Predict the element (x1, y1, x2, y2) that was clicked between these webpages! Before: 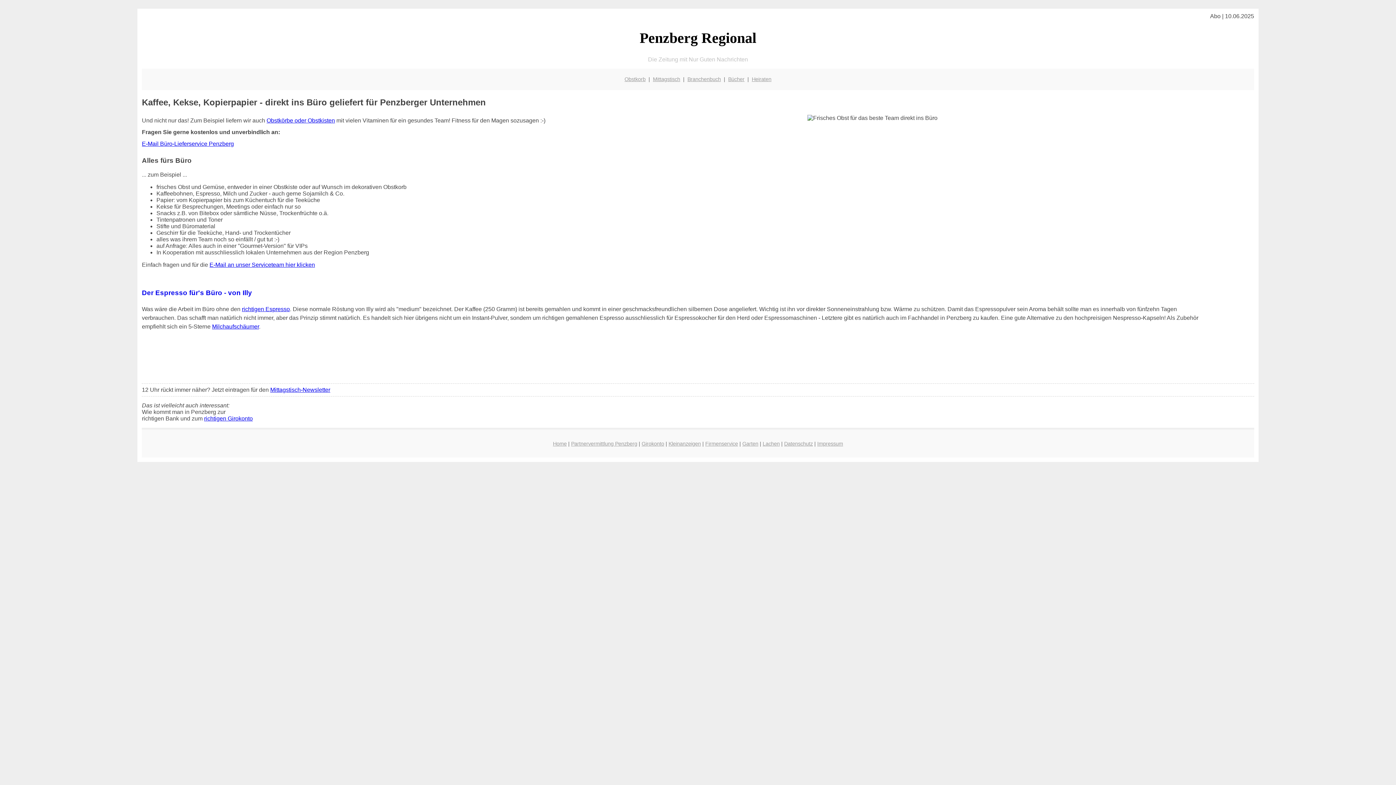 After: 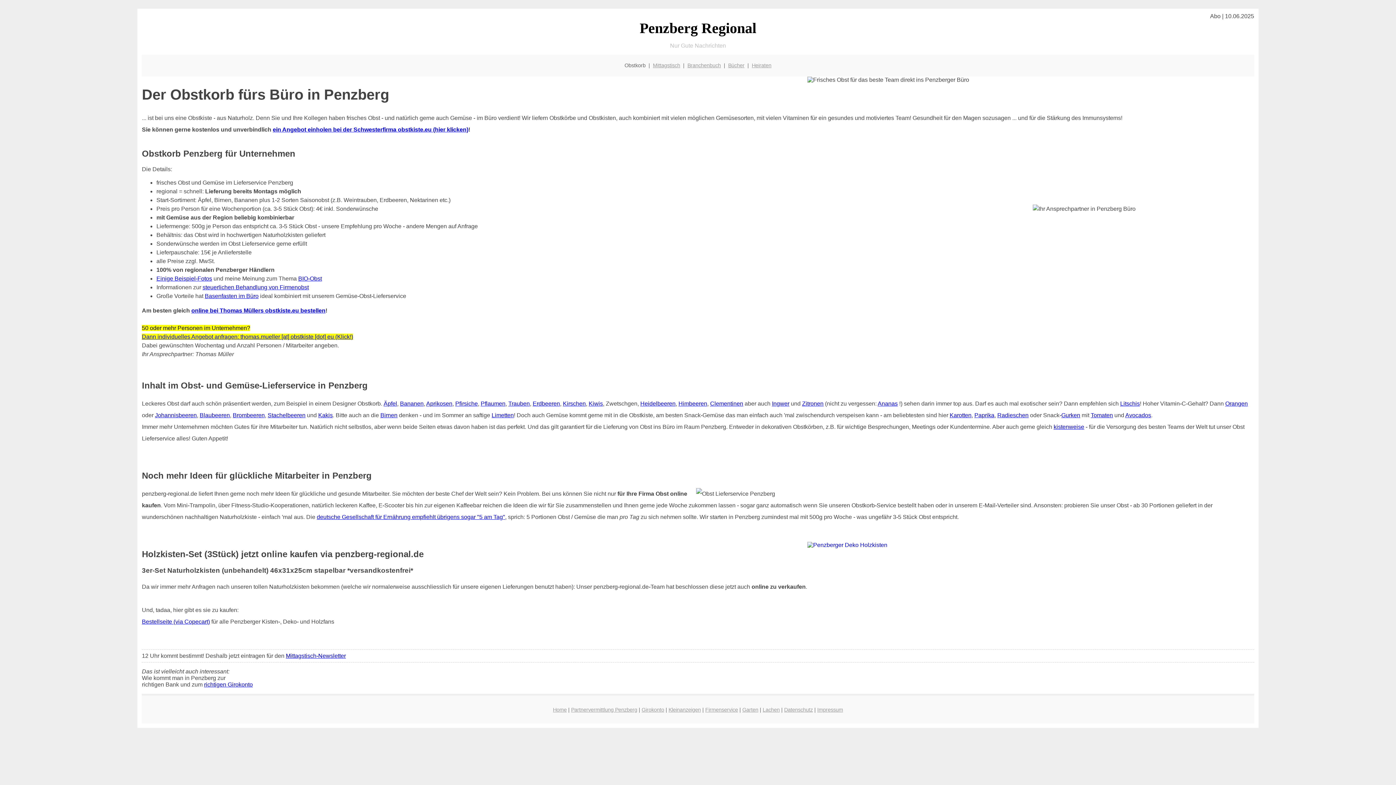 Action: bbox: (266, 117, 335, 123) label: Obstkörbe oder Obstkisten